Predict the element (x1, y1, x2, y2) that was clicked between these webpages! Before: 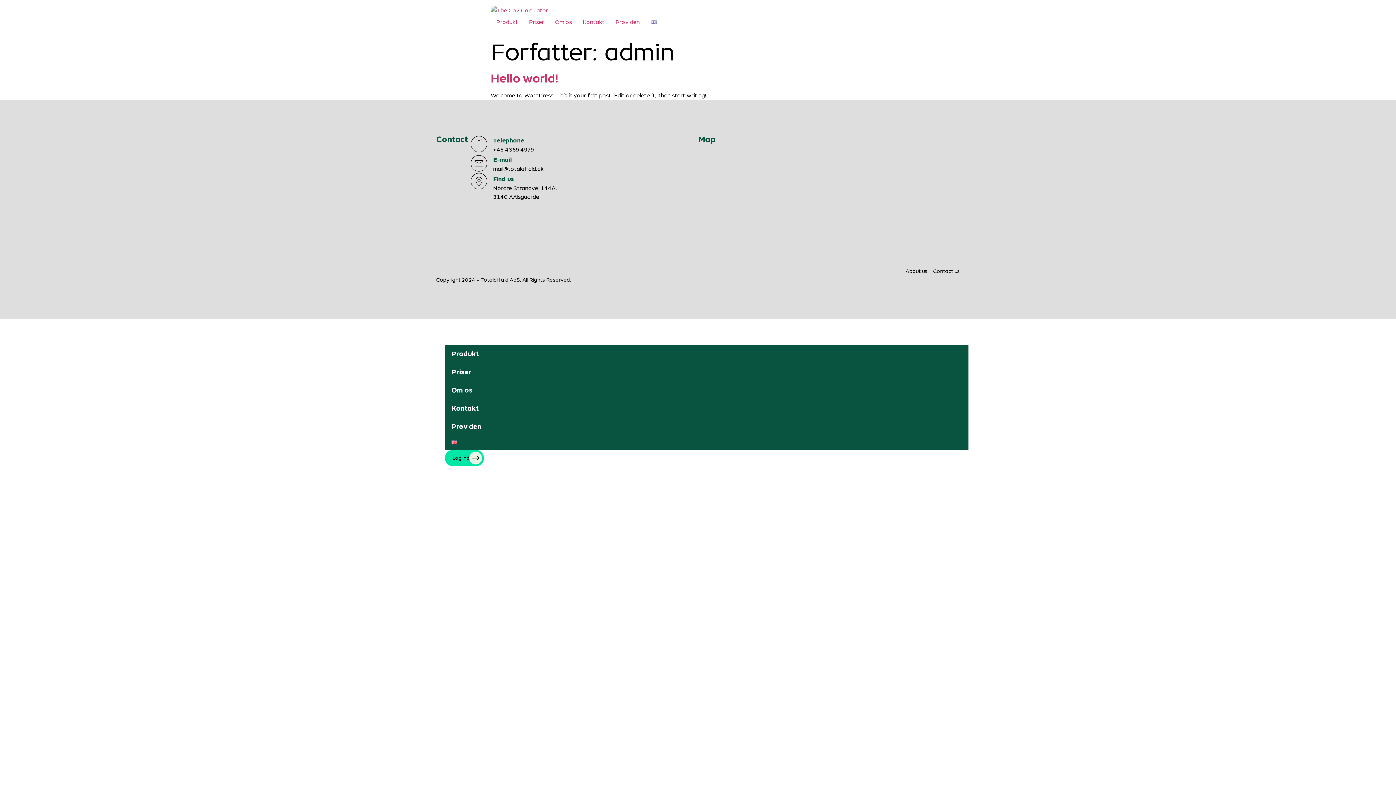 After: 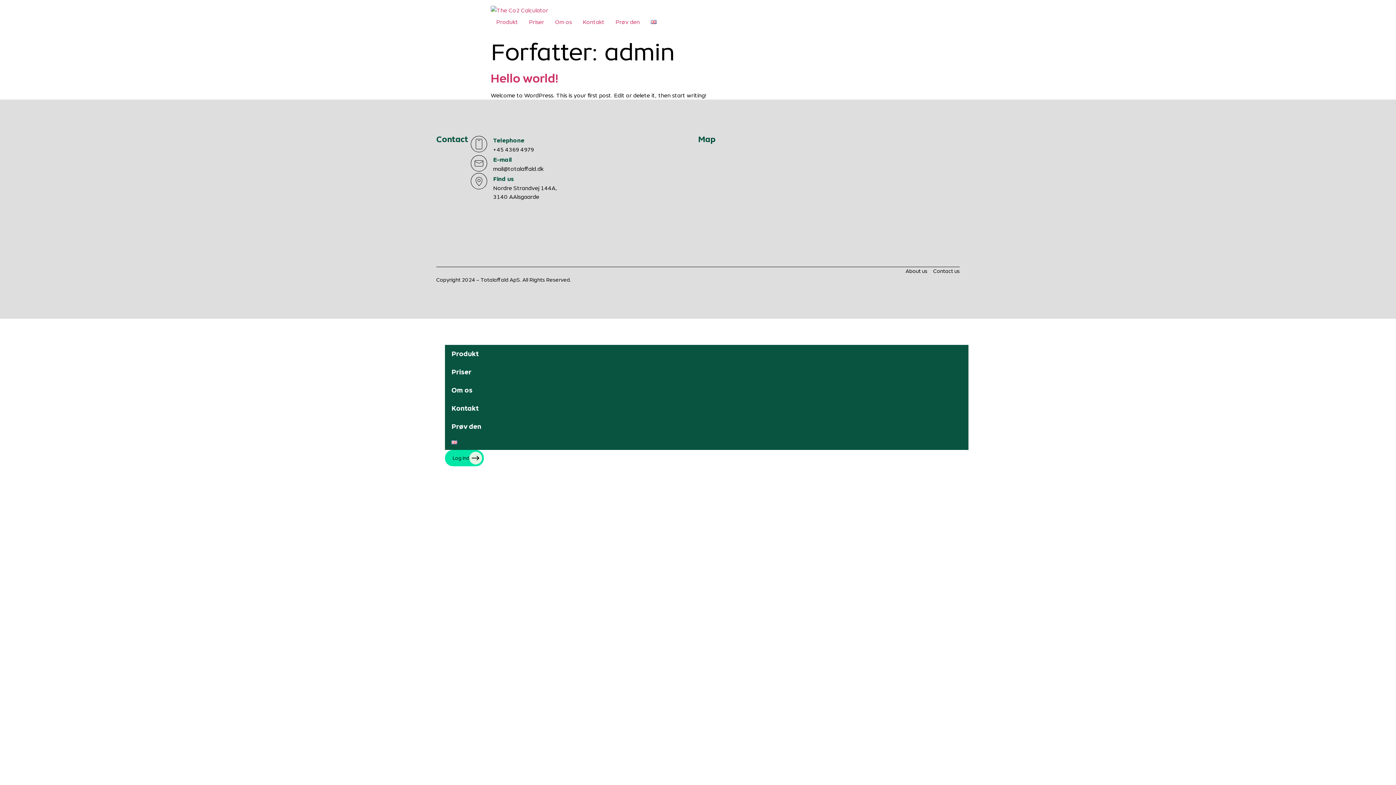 Action: bbox: (493, 175, 514, 182) label: Find us